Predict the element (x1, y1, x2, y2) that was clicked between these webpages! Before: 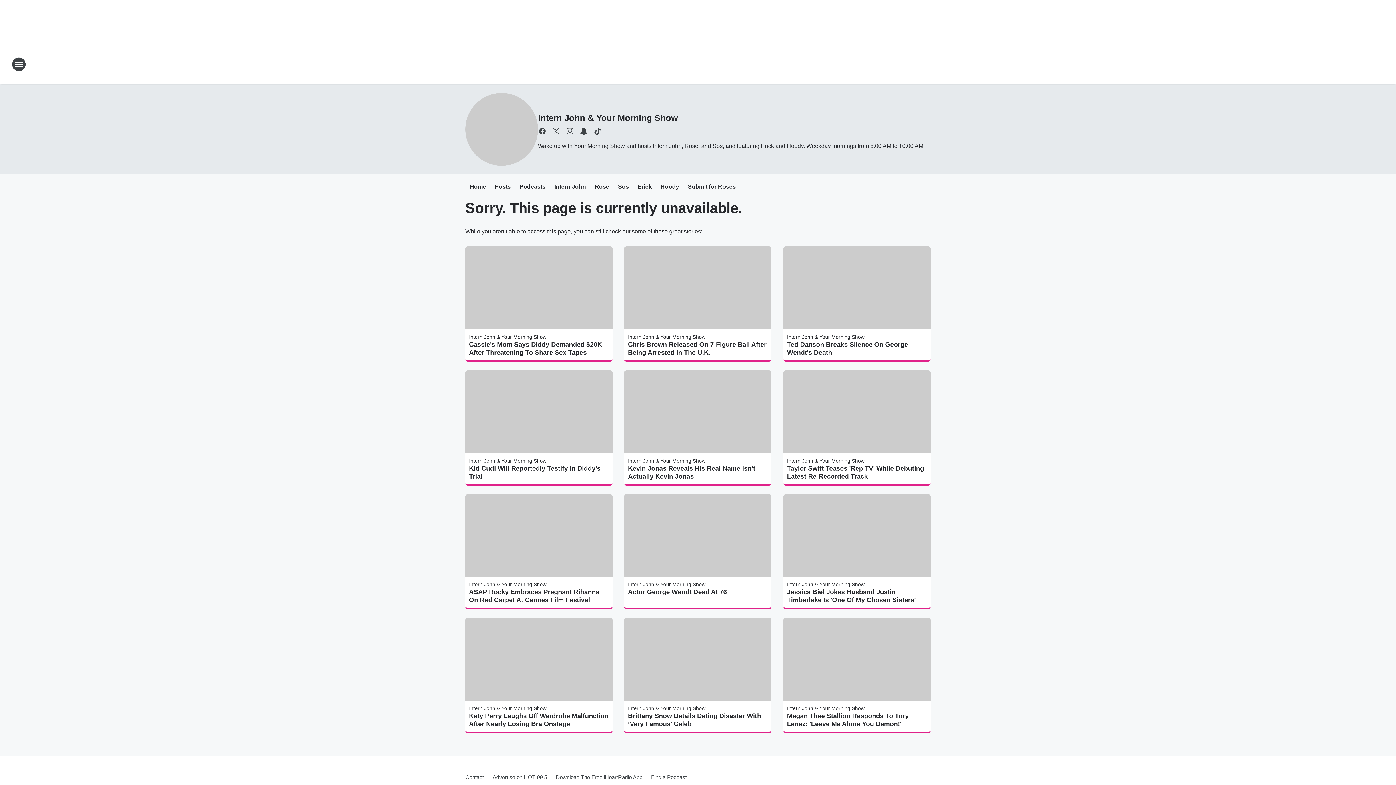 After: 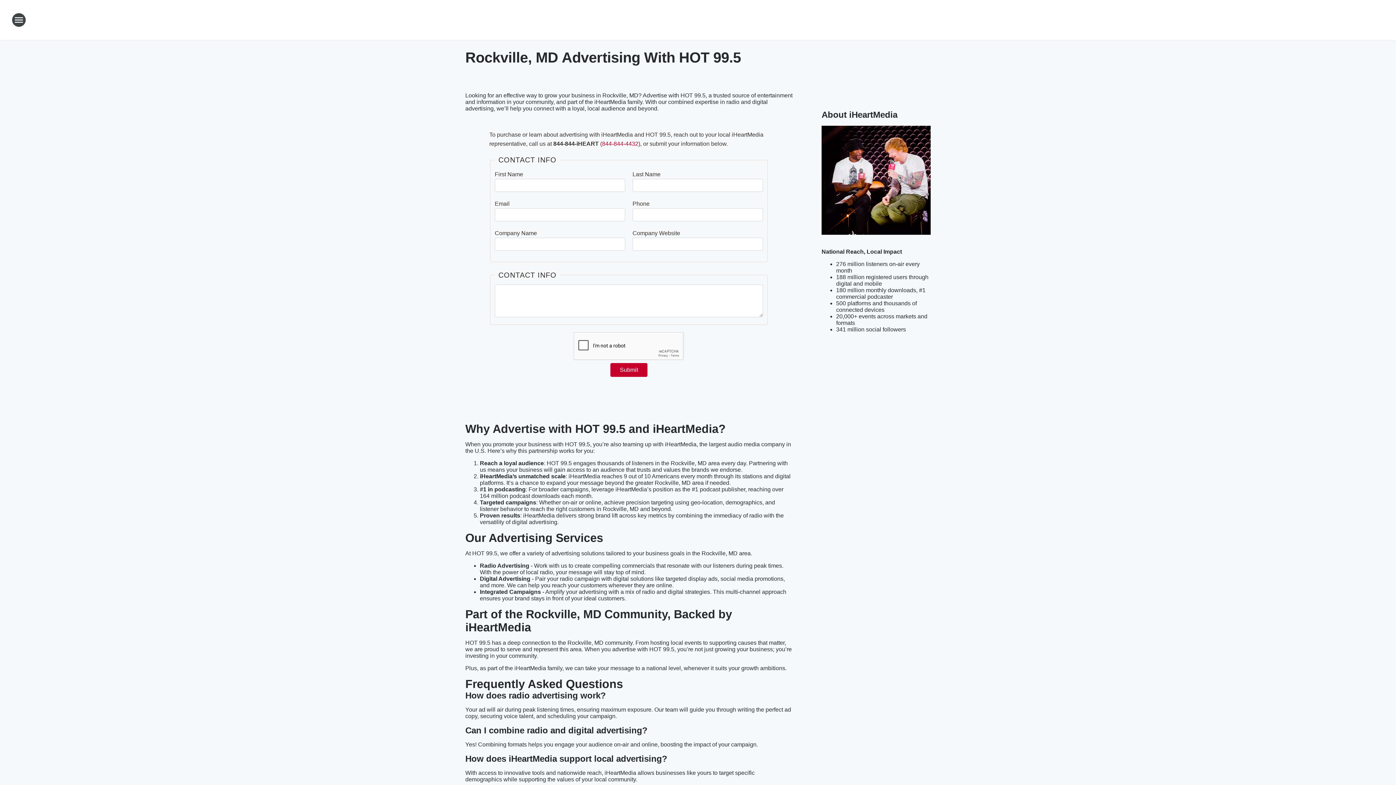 Action: label: Advertise on HOT 99.5 bbox: (488, 768, 551, 787)